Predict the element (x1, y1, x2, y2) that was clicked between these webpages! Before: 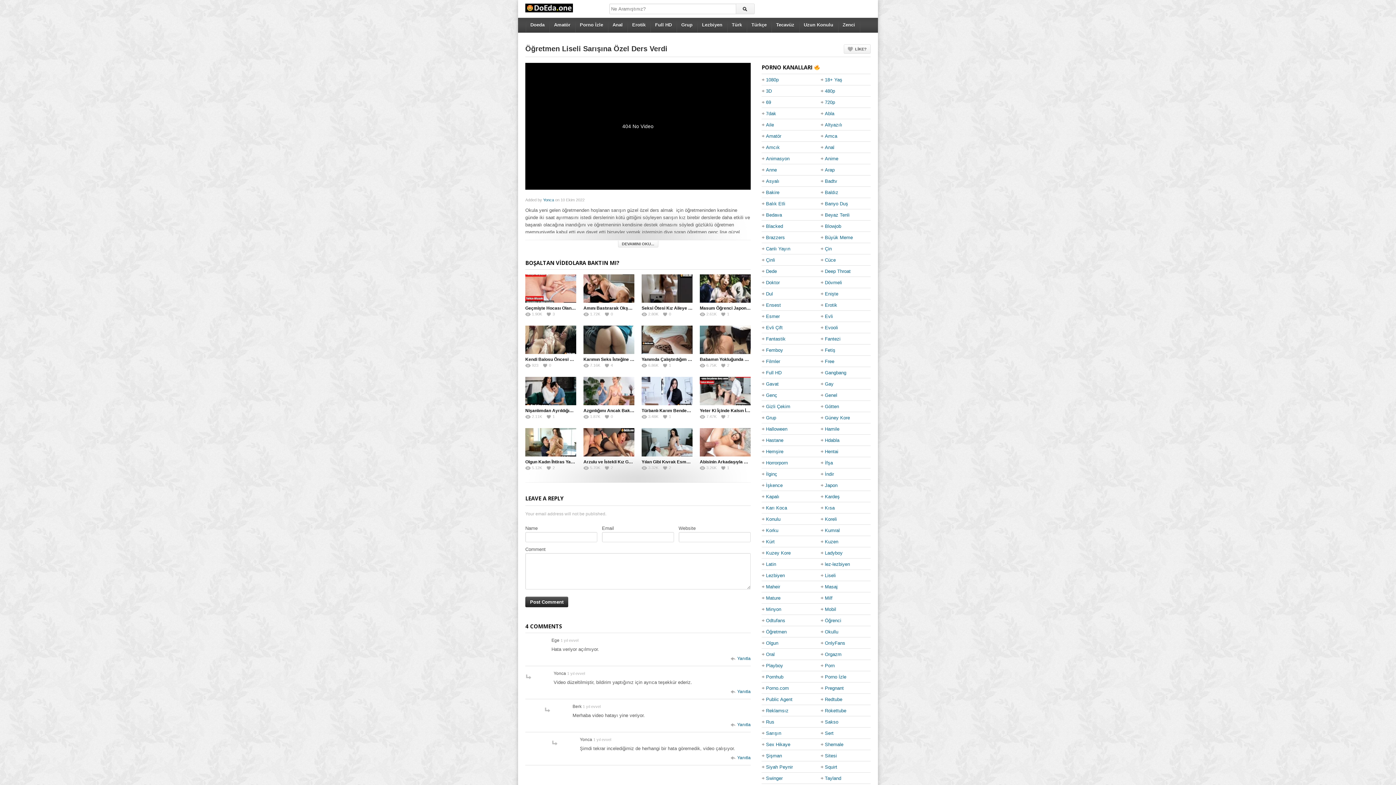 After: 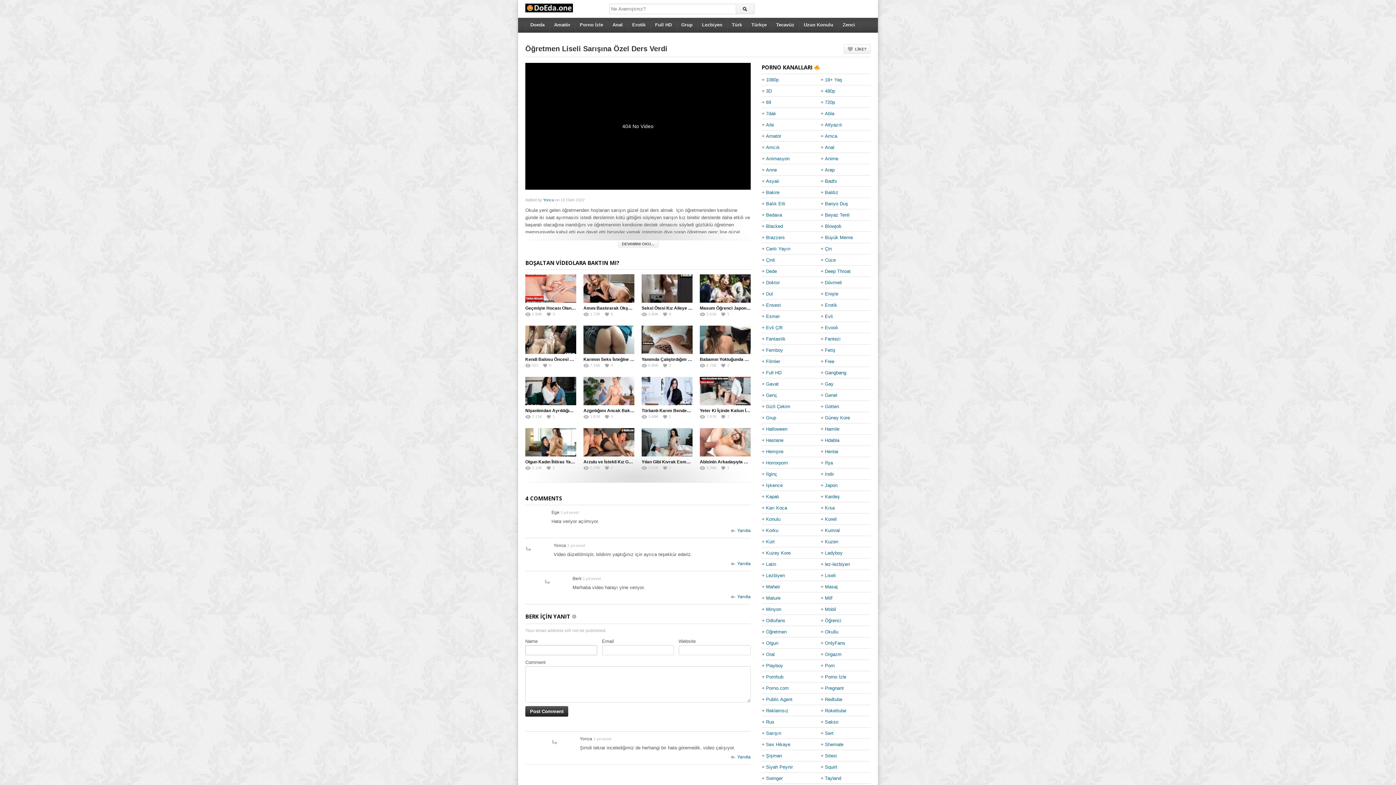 Action: bbox: (730, 722, 750, 727) label: Berk için yanıt